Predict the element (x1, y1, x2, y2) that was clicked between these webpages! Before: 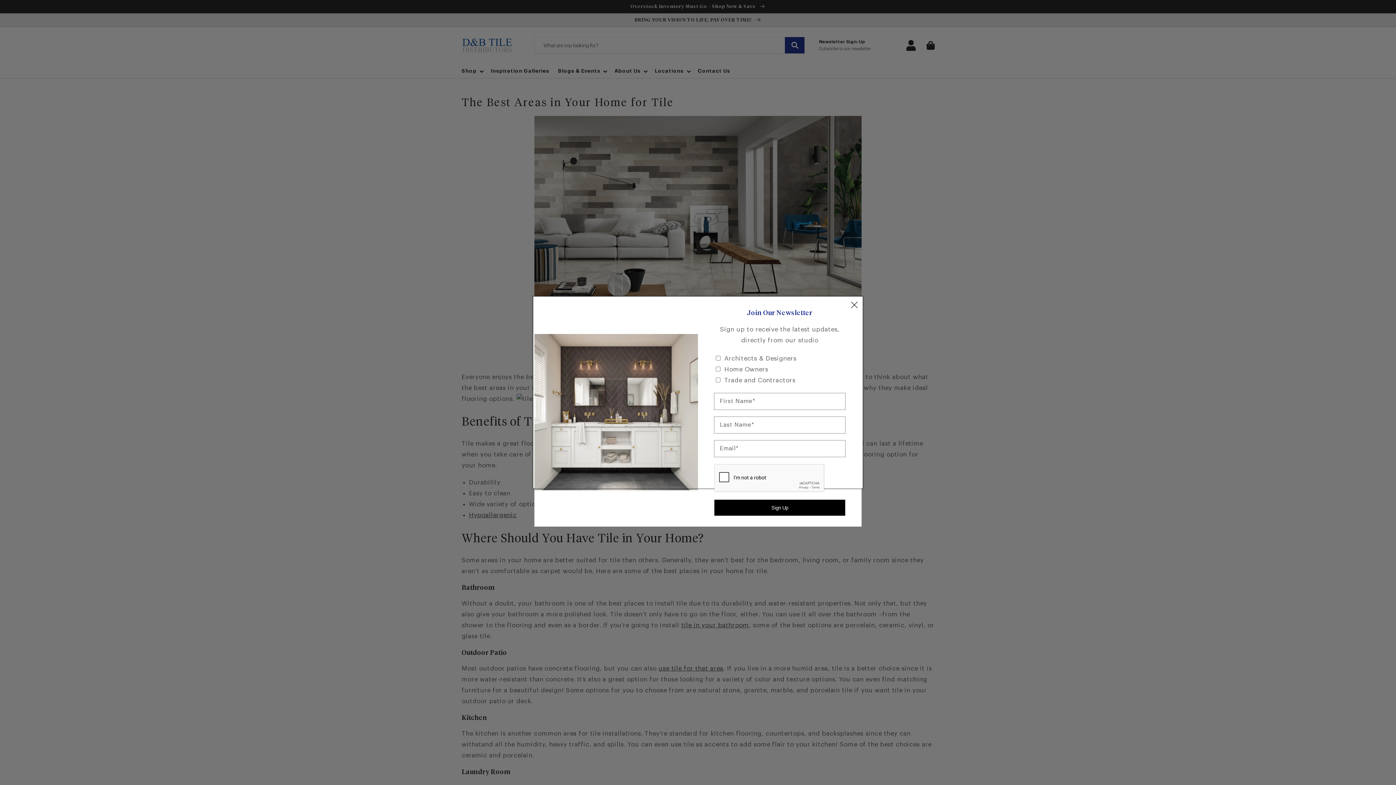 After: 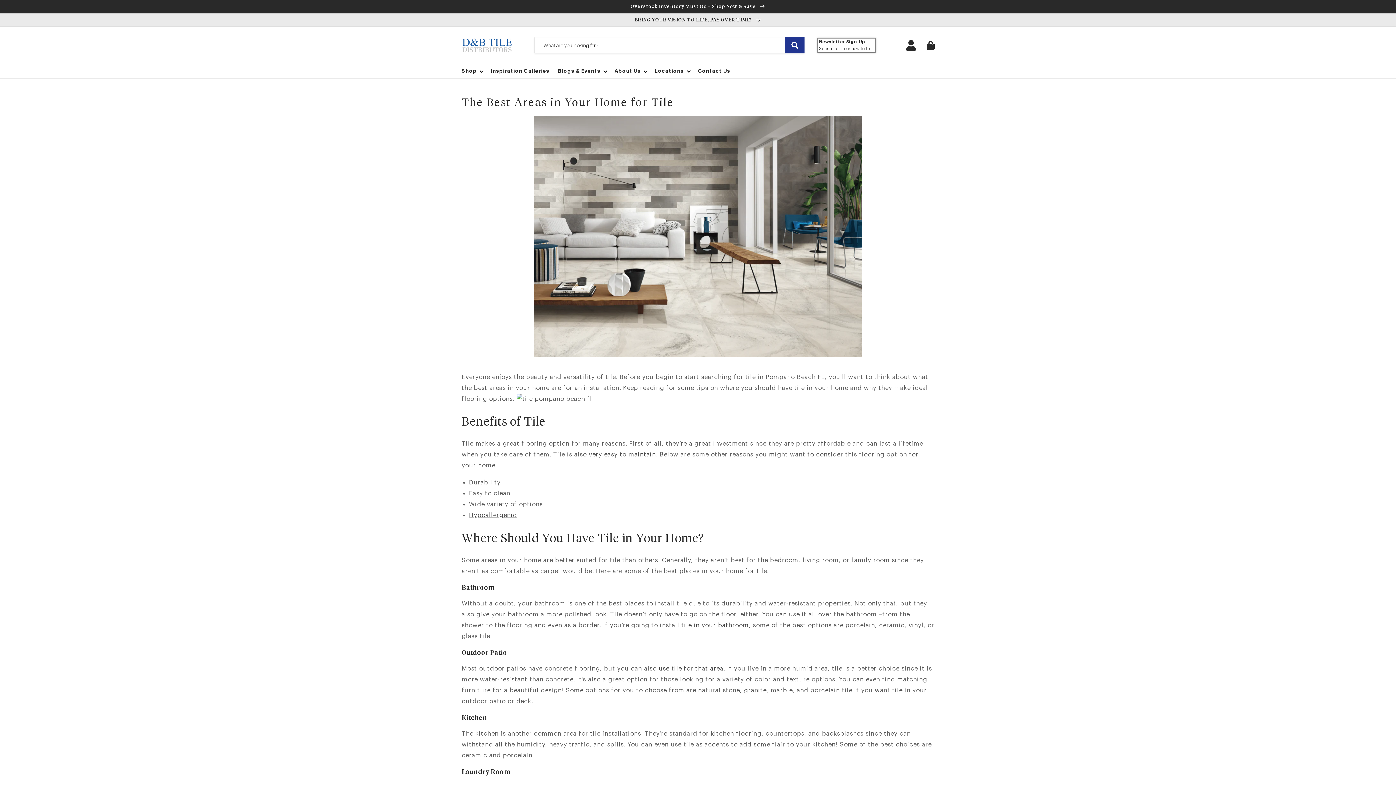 Action: label: close bbox: (850, 301, 858, 308)